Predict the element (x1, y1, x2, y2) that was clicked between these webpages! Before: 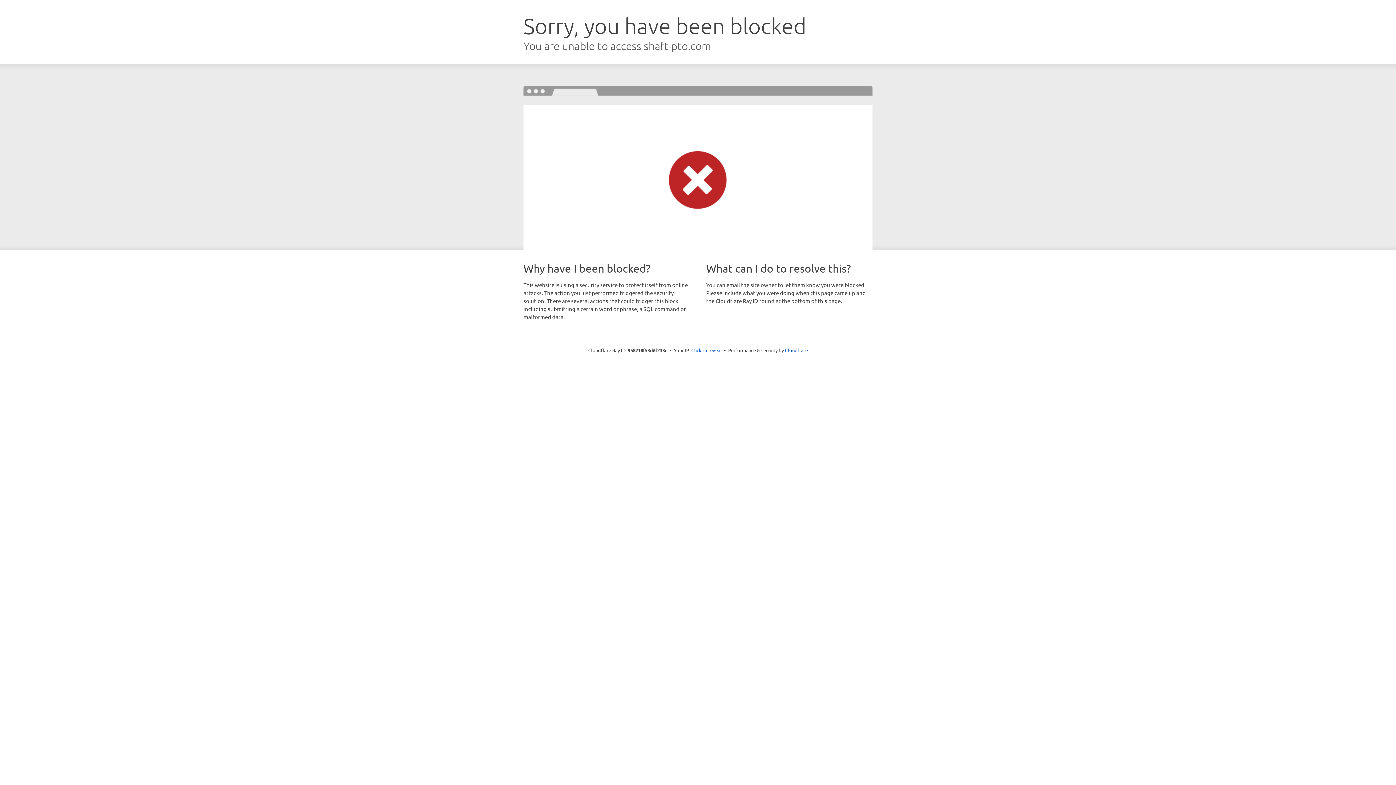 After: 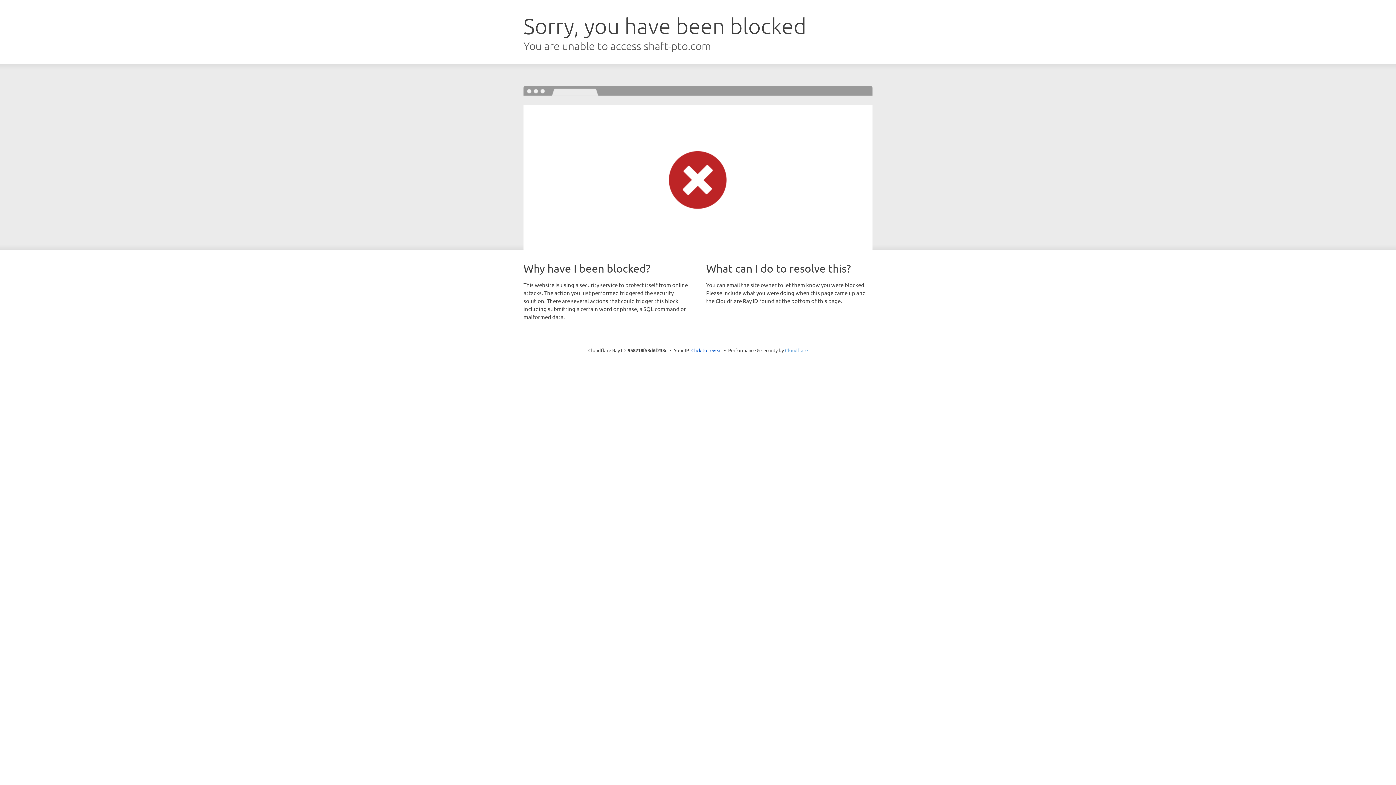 Action: label: Cloudflare bbox: (785, 347, 808, 353)